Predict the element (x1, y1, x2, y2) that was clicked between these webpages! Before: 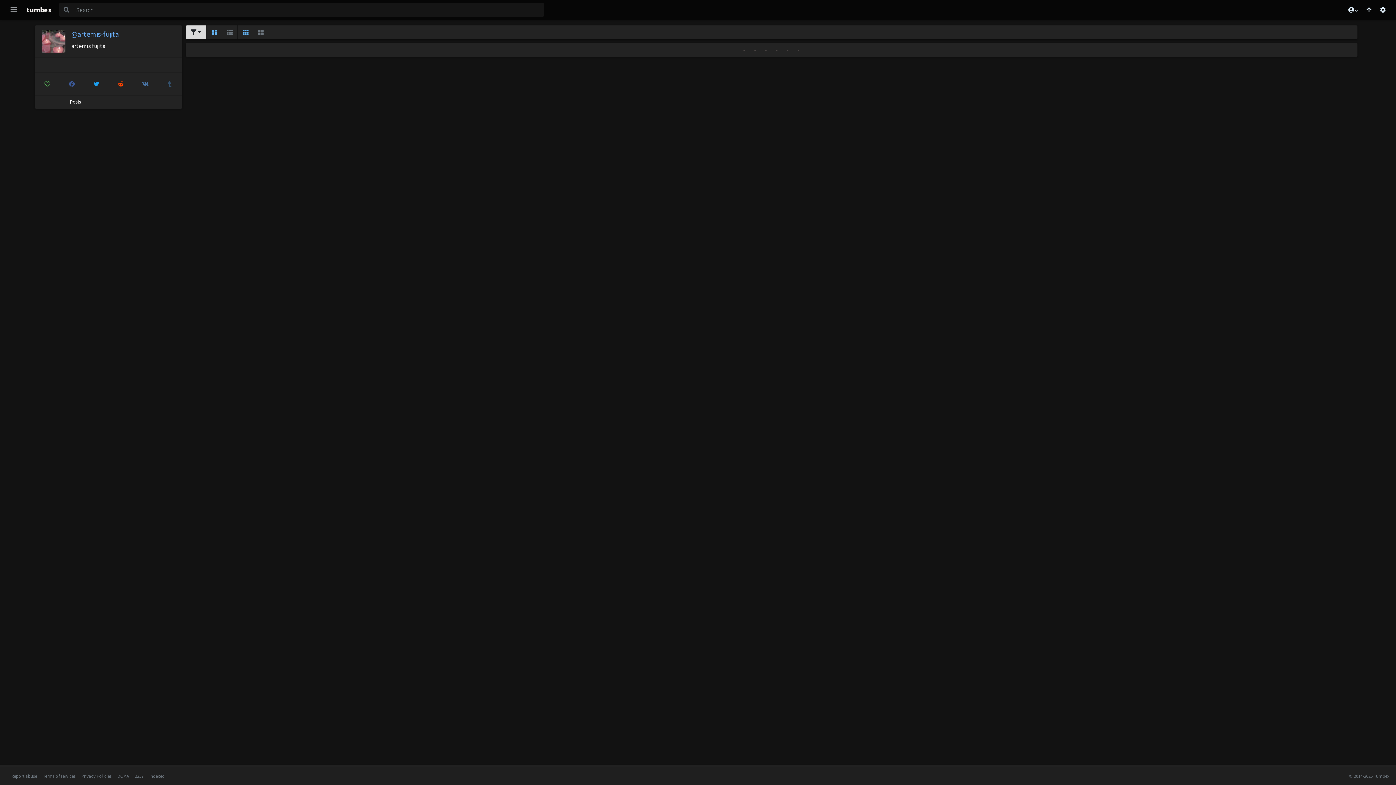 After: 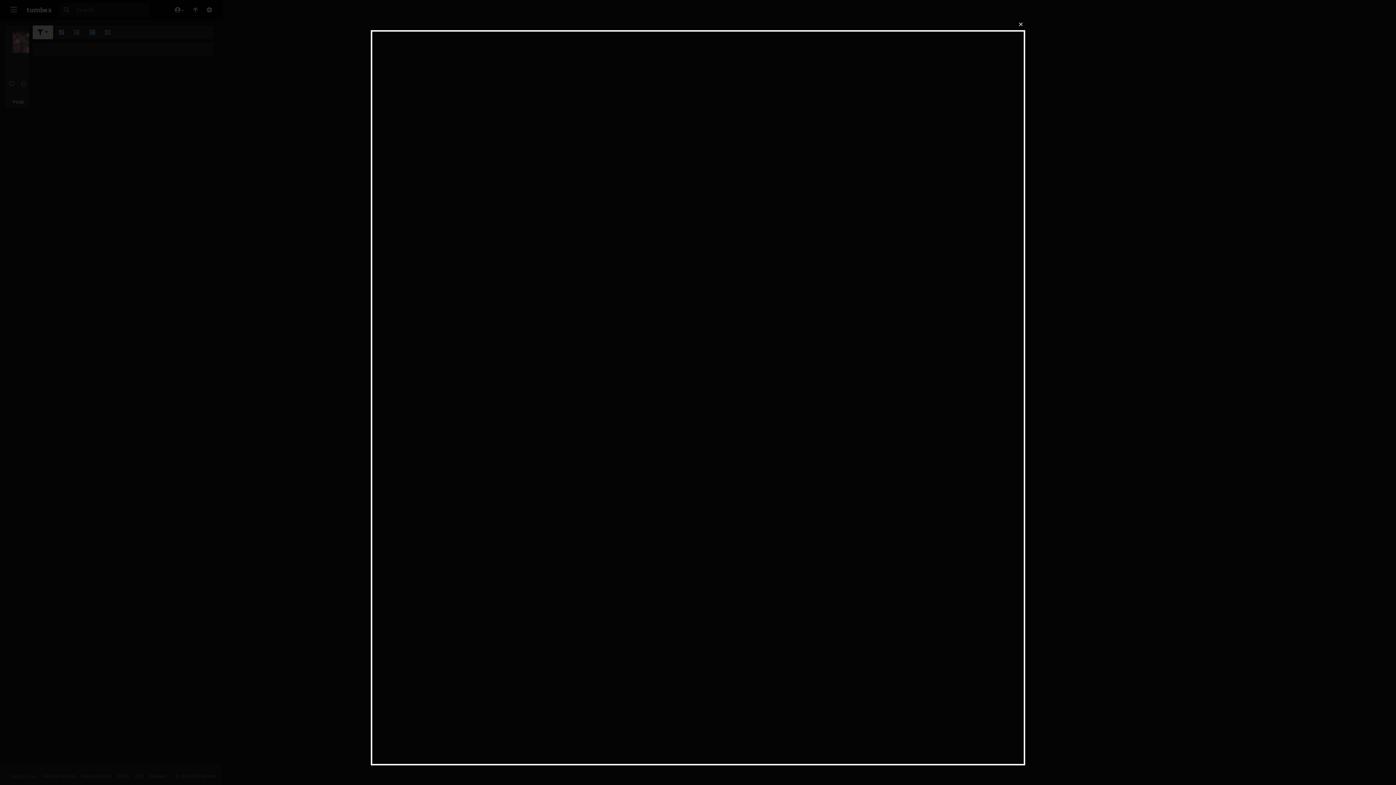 Action: label: Report abuse bbox: (11, 773, 37, 779)